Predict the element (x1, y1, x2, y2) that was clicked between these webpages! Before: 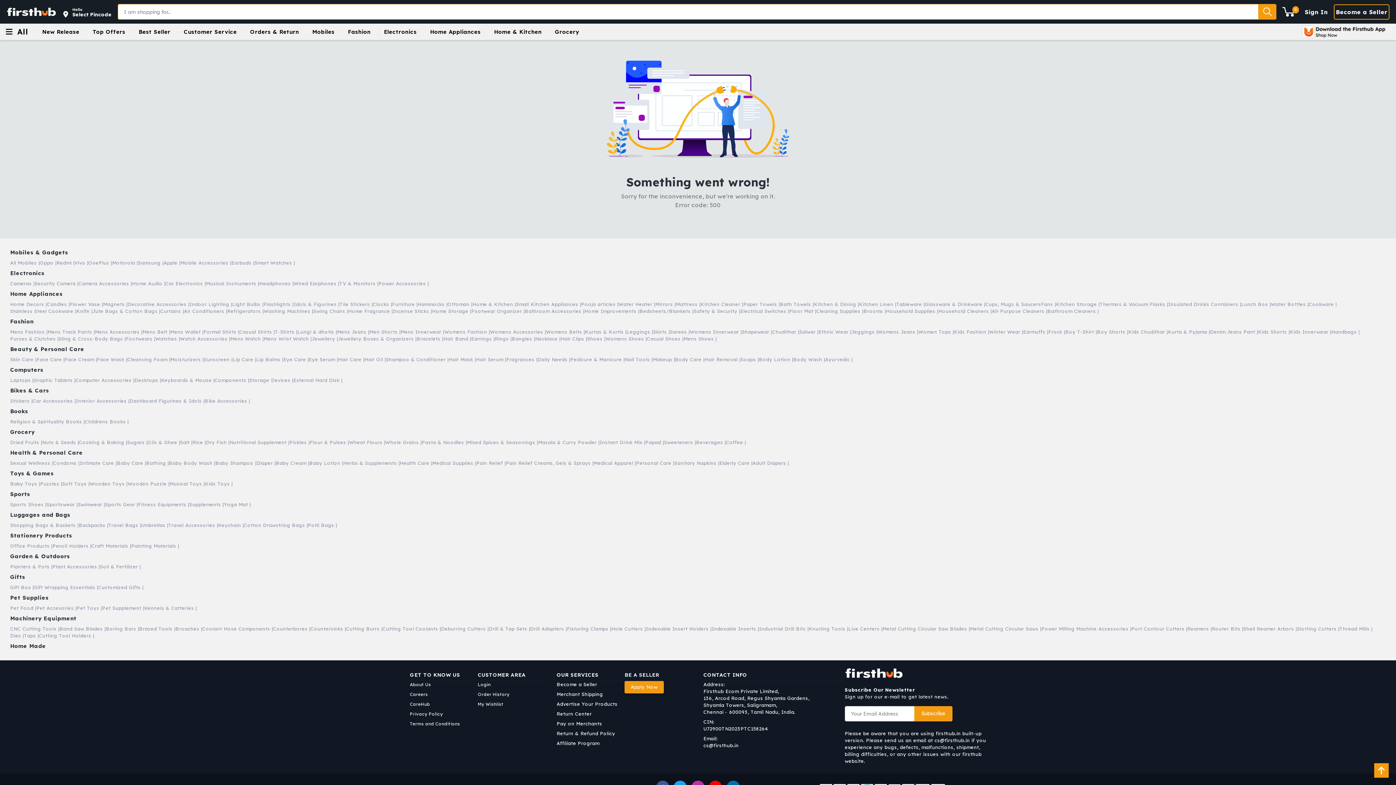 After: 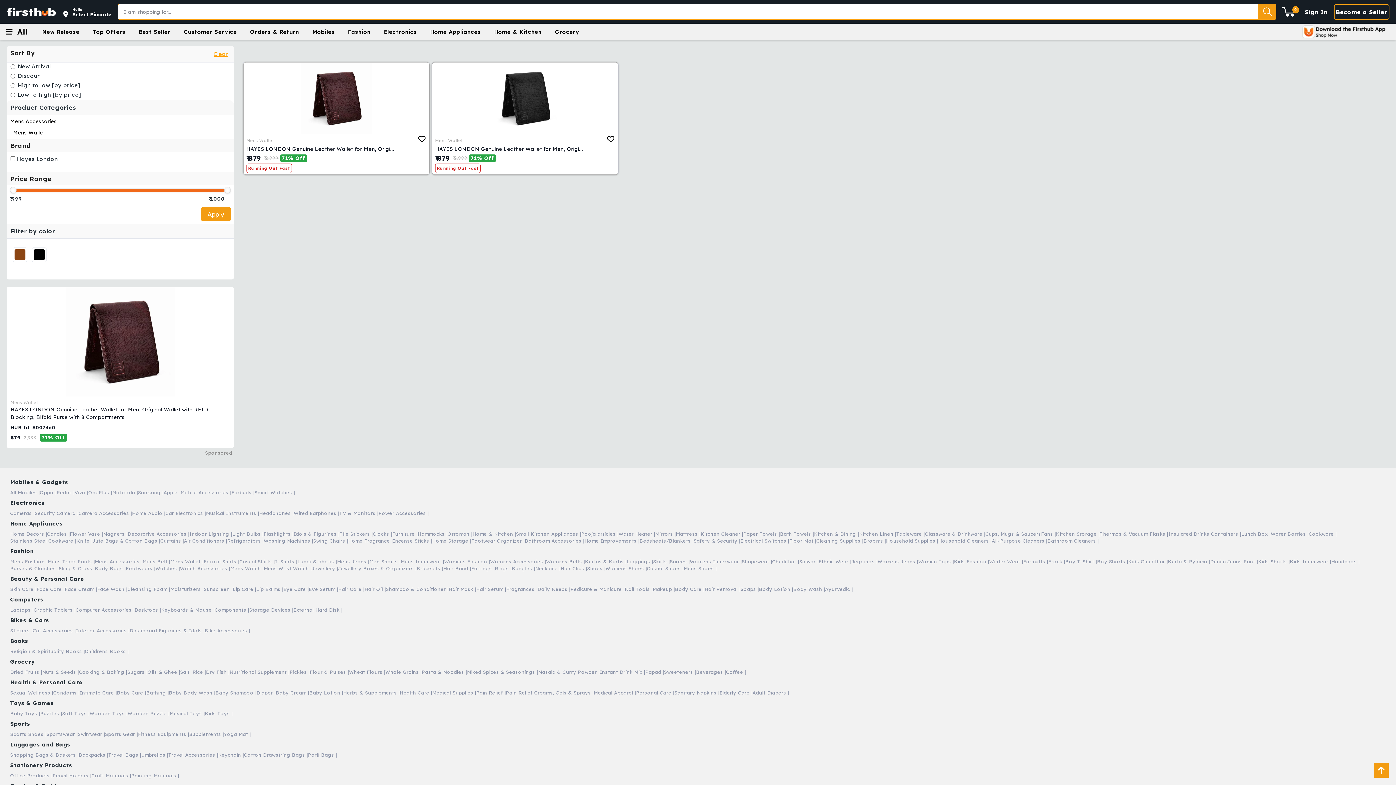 Action: label: Mens Wallet | bbox: (170, 328, 203, 335)